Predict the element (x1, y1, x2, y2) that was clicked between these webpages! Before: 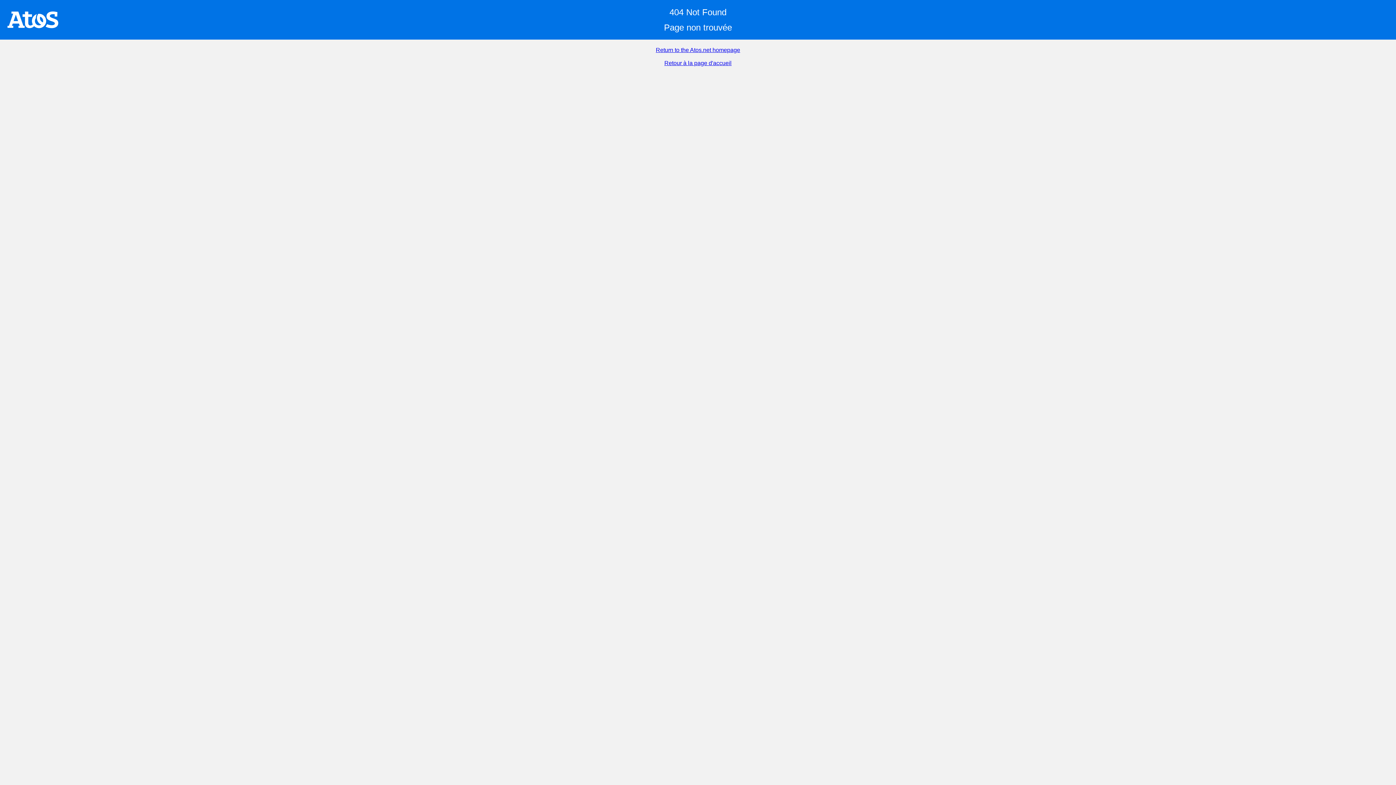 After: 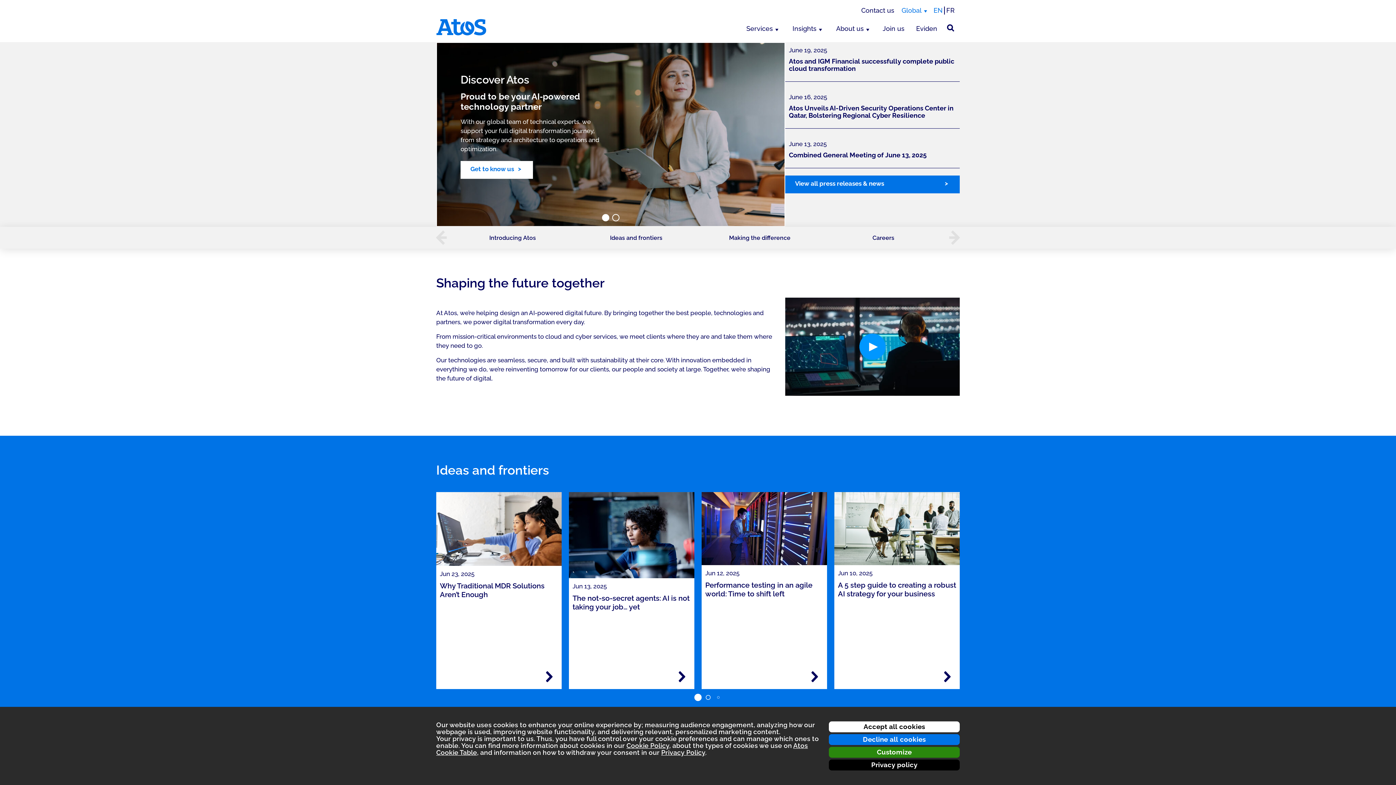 Action: bbox: (656, 46, 740, 53) label: Return to the Atos.net homepage